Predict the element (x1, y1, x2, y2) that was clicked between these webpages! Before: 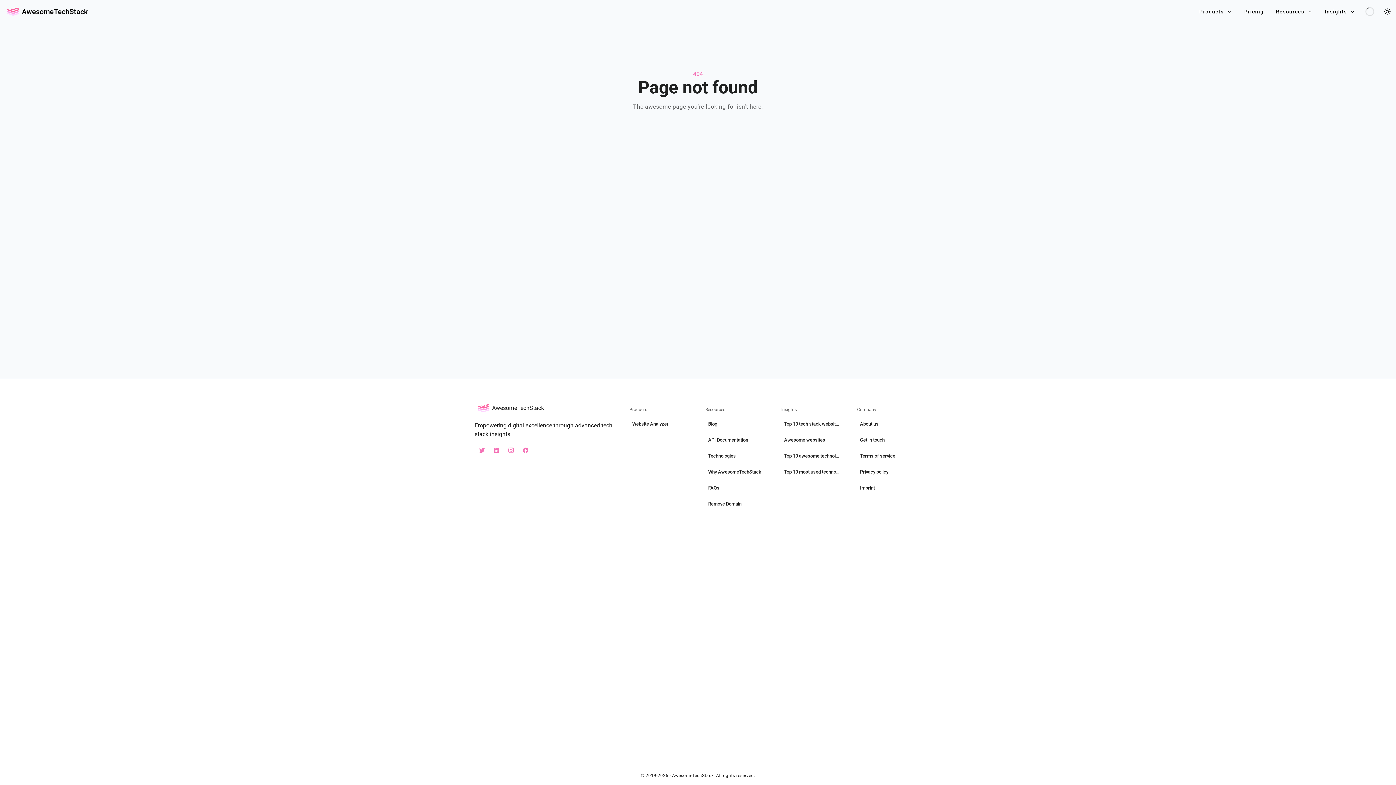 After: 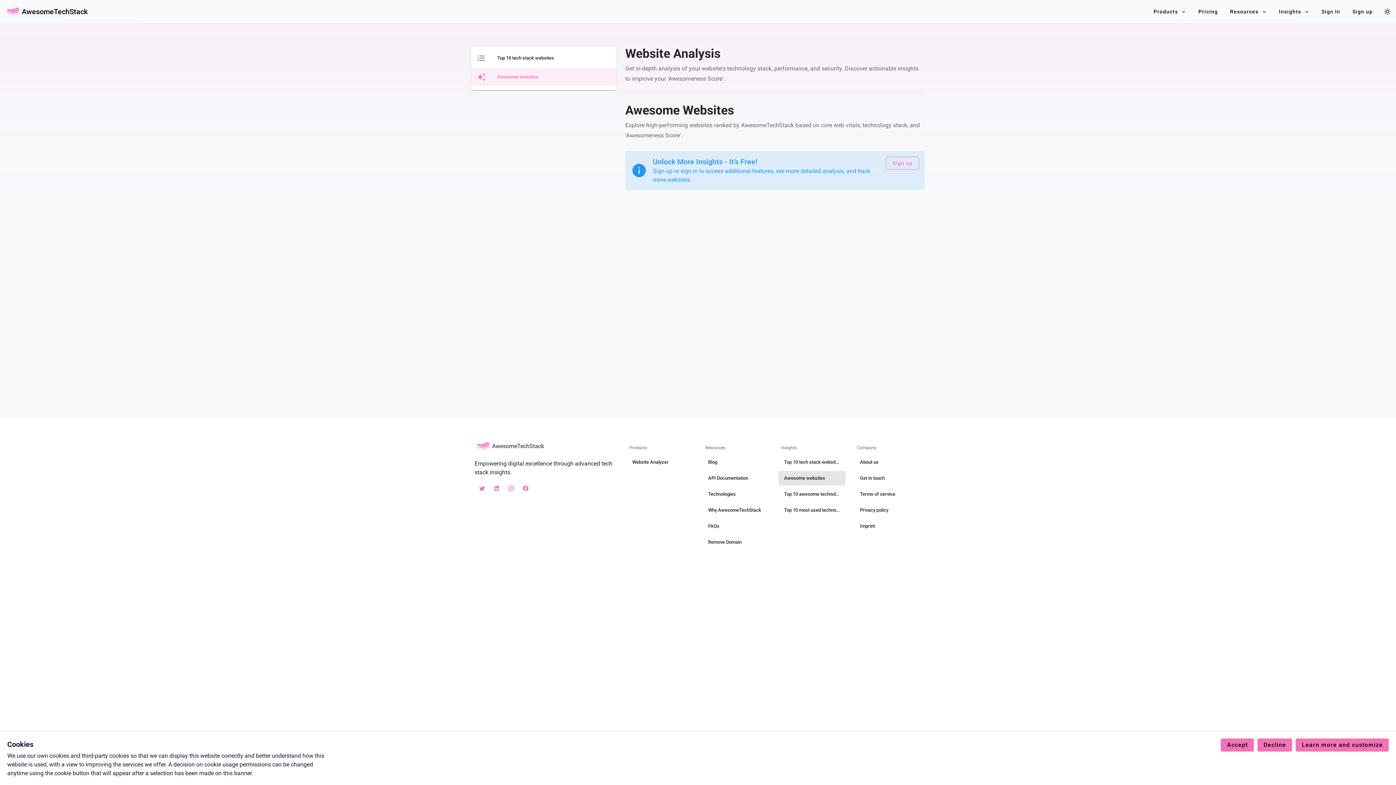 Action: label: Awesome websites bbox: (778, 433, 845, 447)